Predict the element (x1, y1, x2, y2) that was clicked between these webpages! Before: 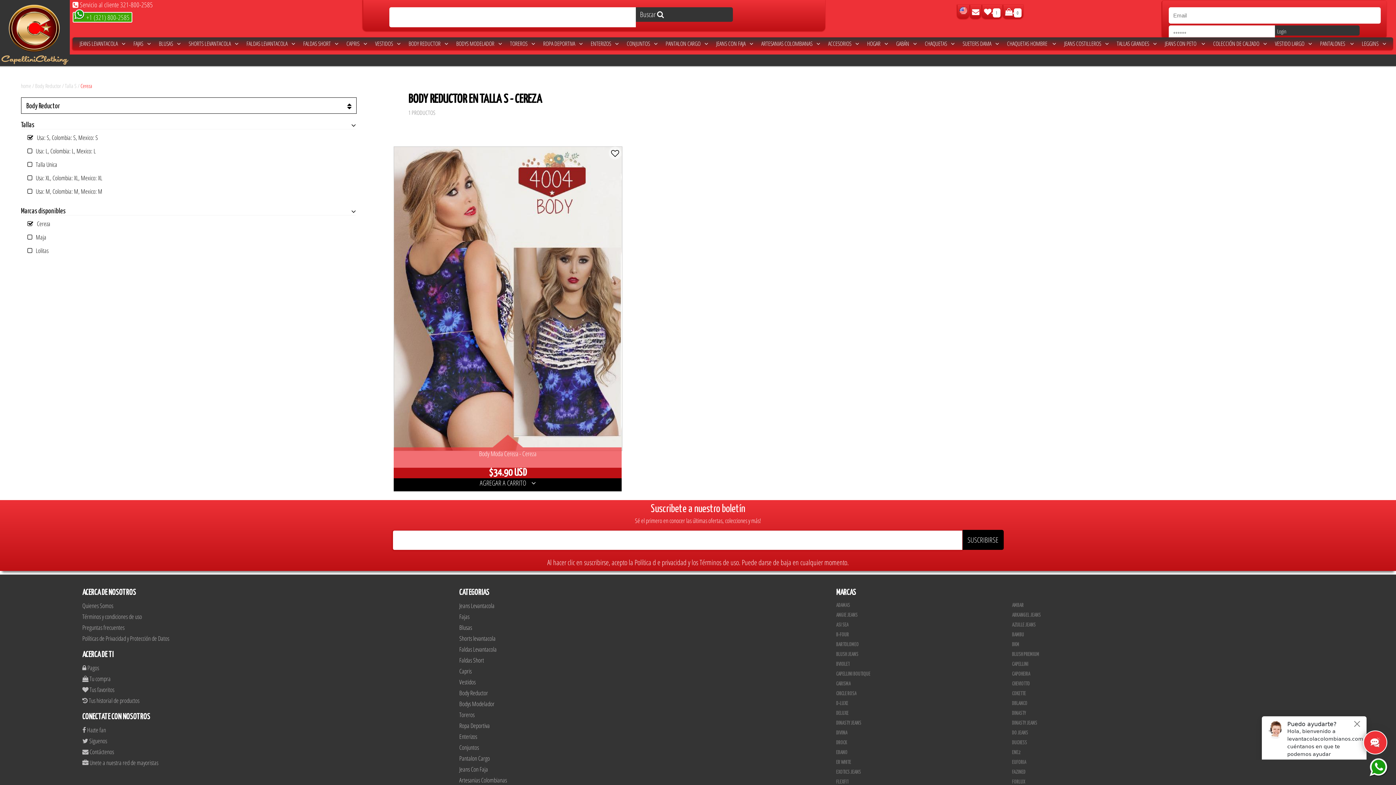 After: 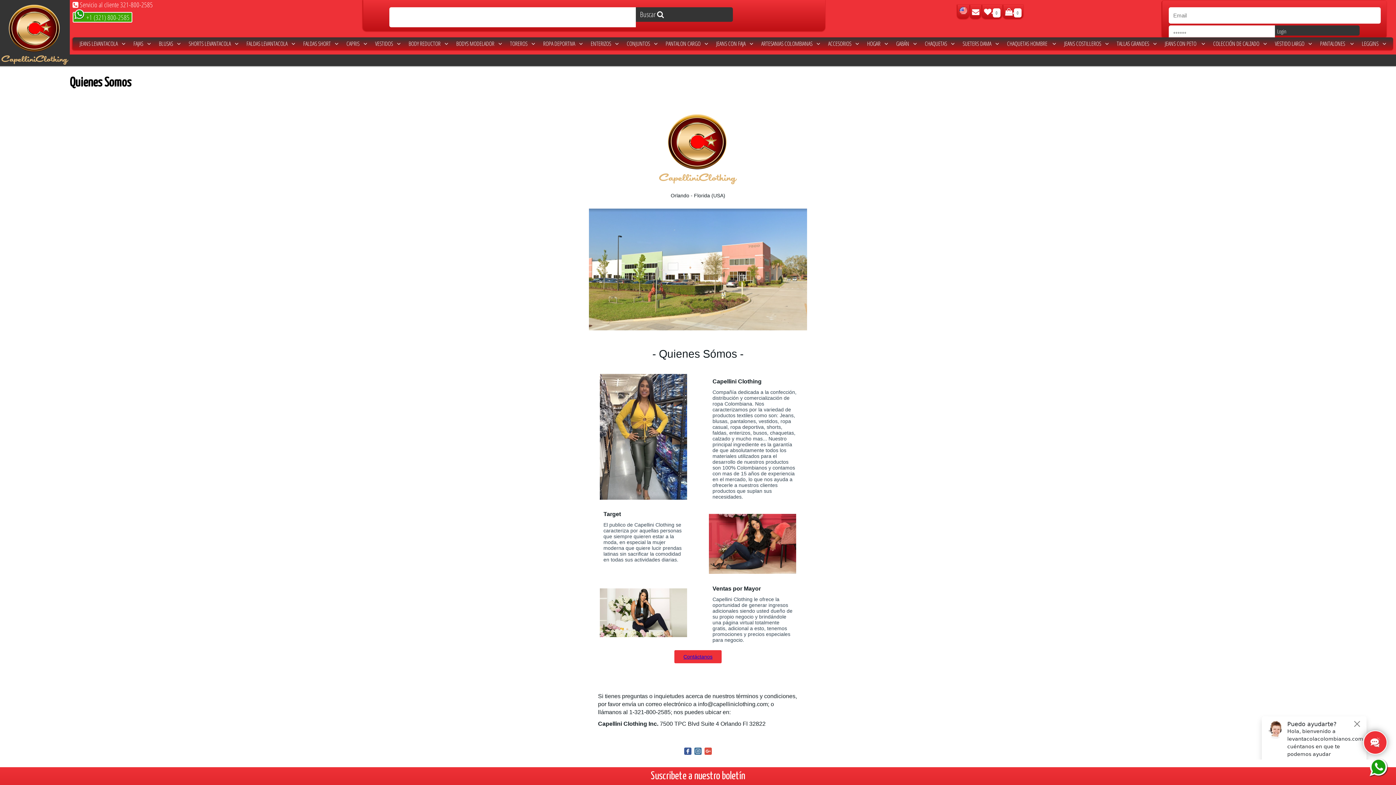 Action: bbox: (82, 601, 113, 610) label: Quienes Somos